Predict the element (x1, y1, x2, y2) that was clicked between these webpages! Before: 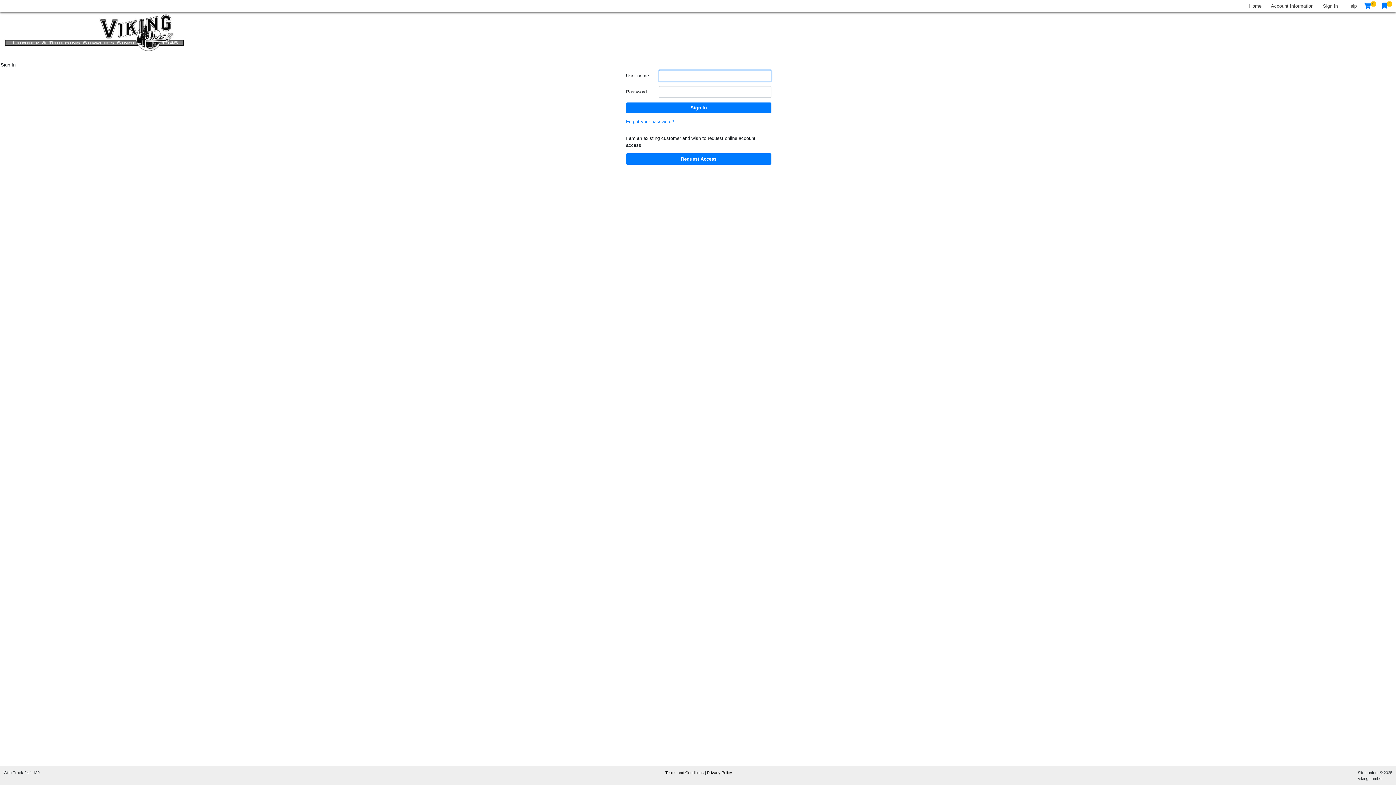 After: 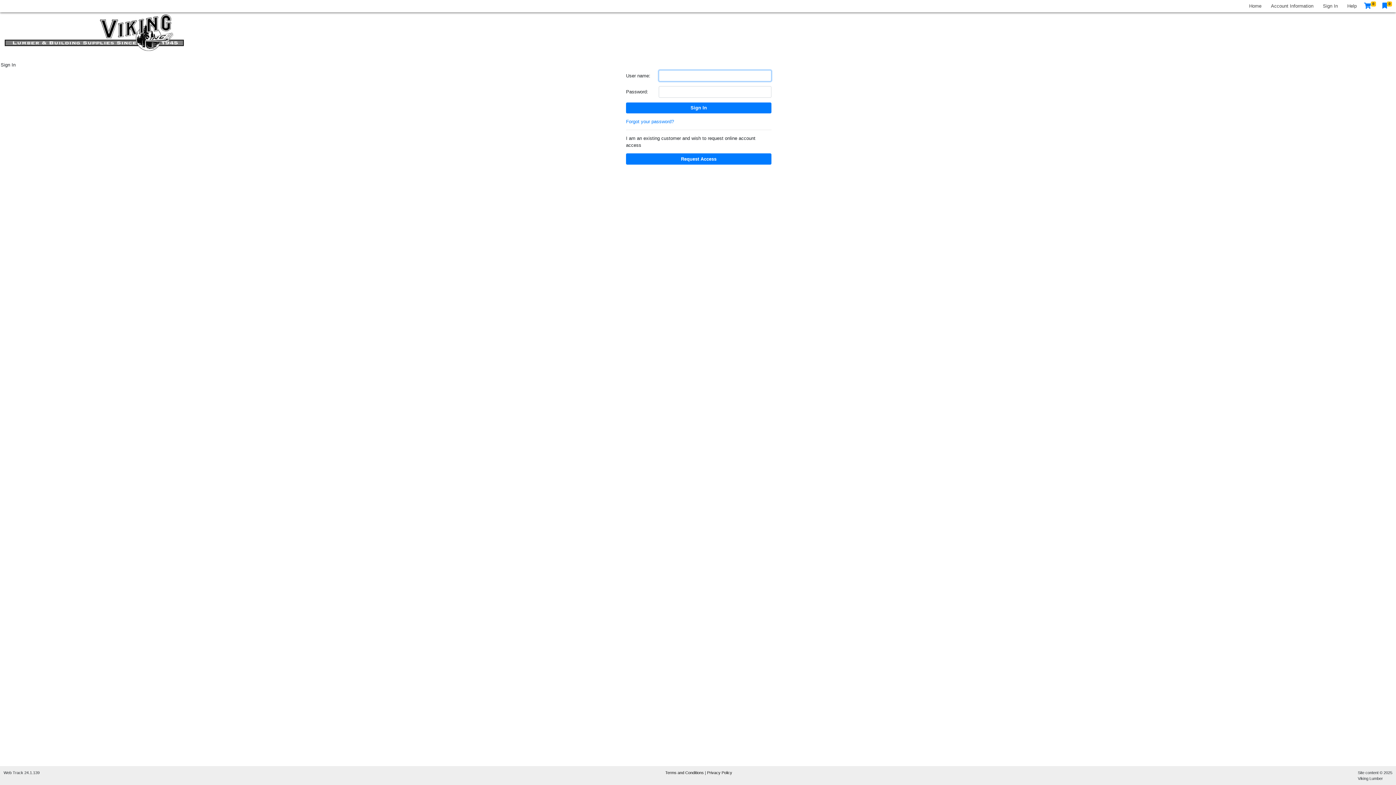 Action: bbox: (1380, 0, 1396, 11) label: 0